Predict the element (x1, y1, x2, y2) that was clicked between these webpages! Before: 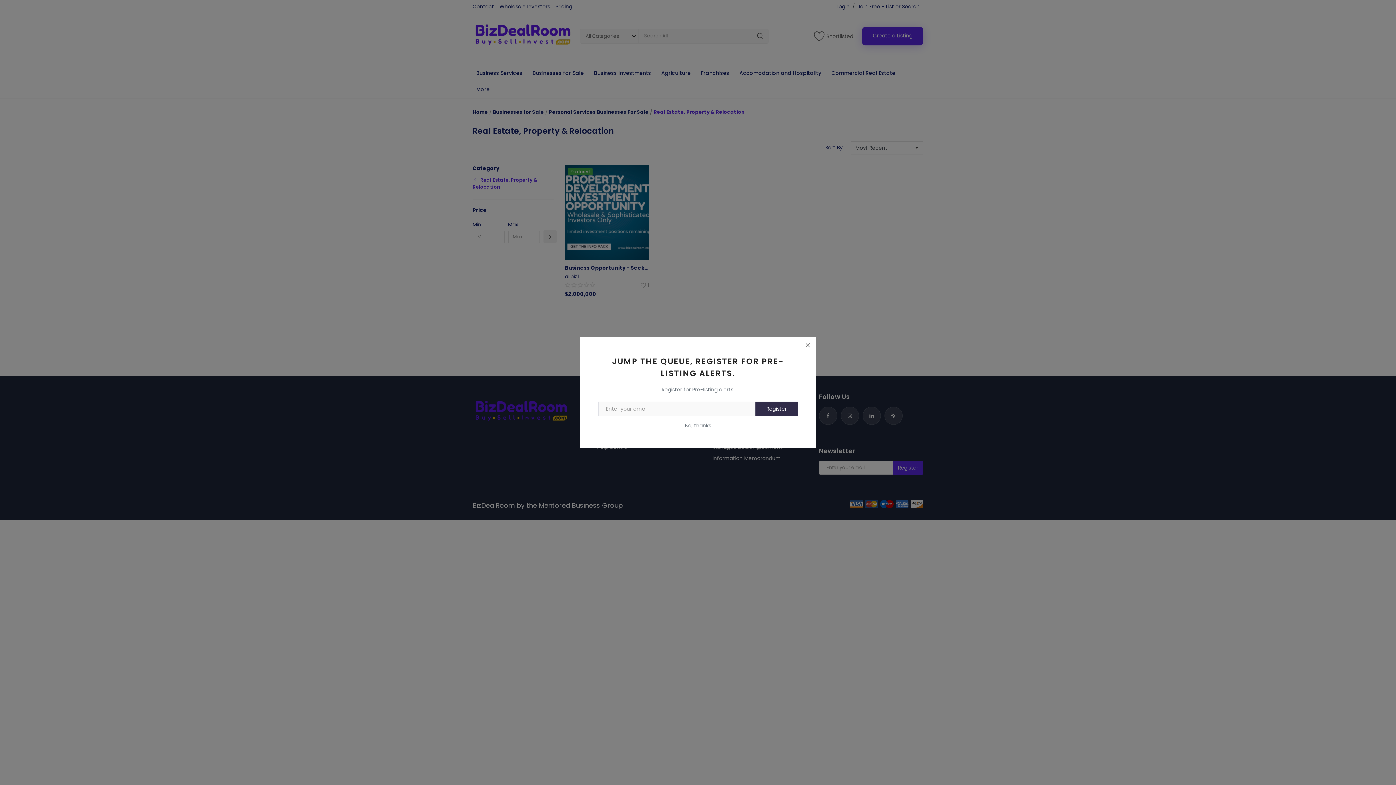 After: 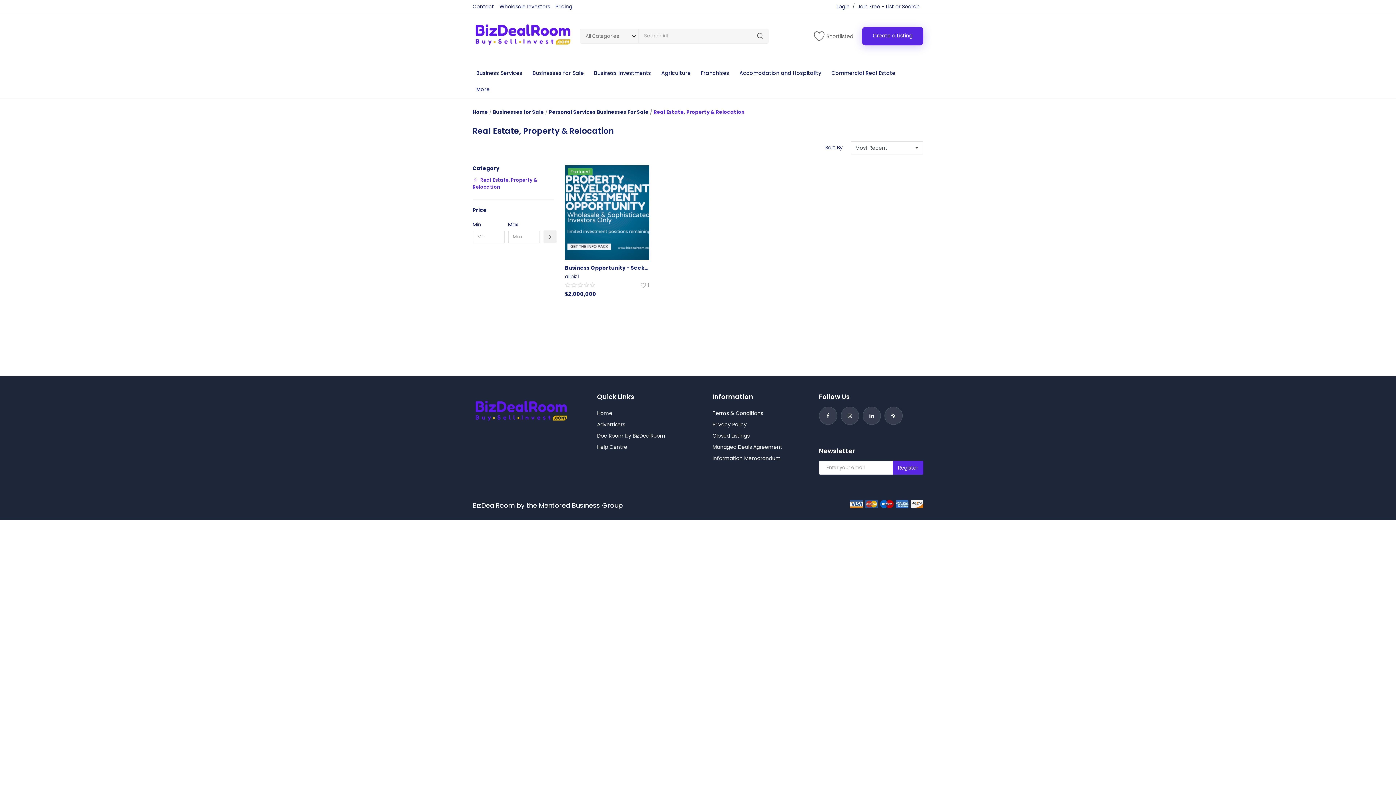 Action: bbox: (685, 422, 711, 429) label: No, thanks